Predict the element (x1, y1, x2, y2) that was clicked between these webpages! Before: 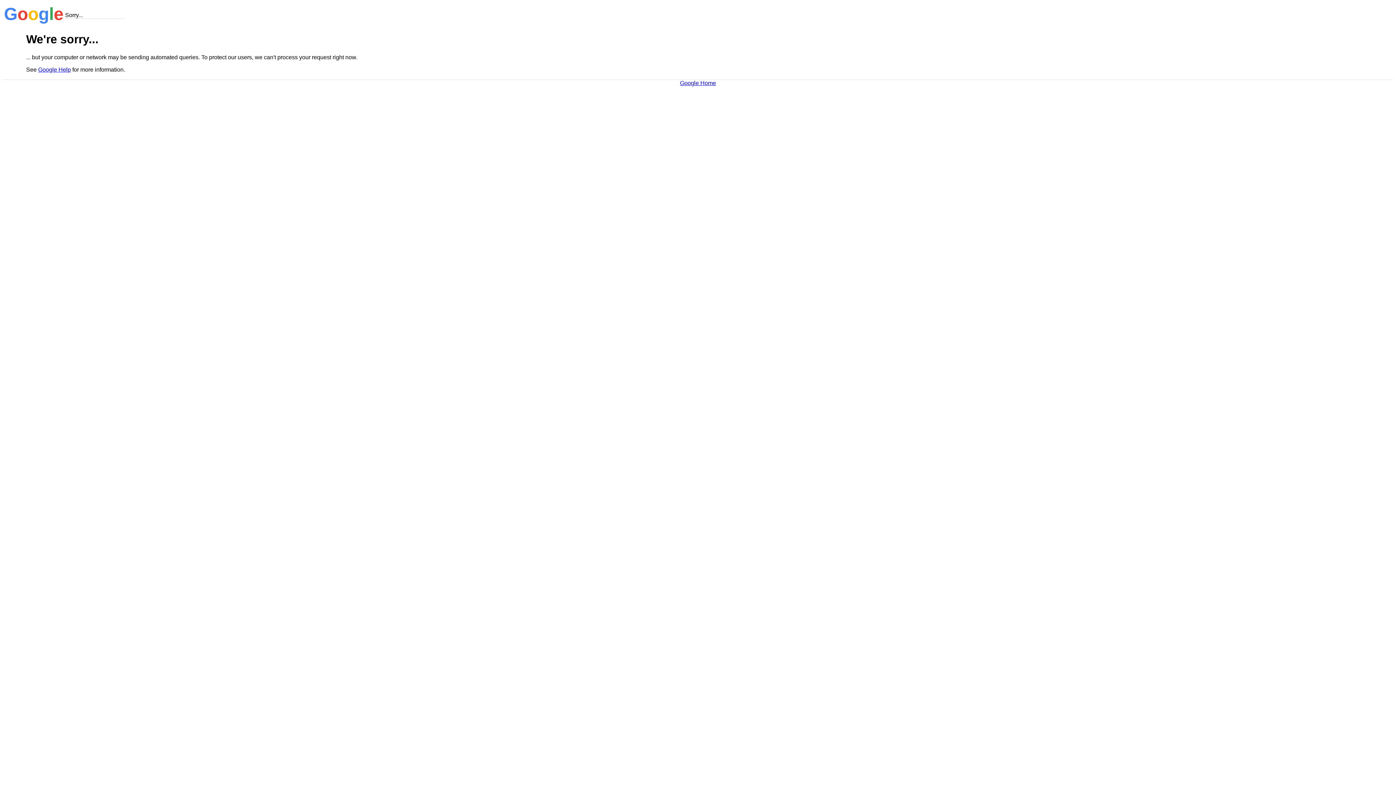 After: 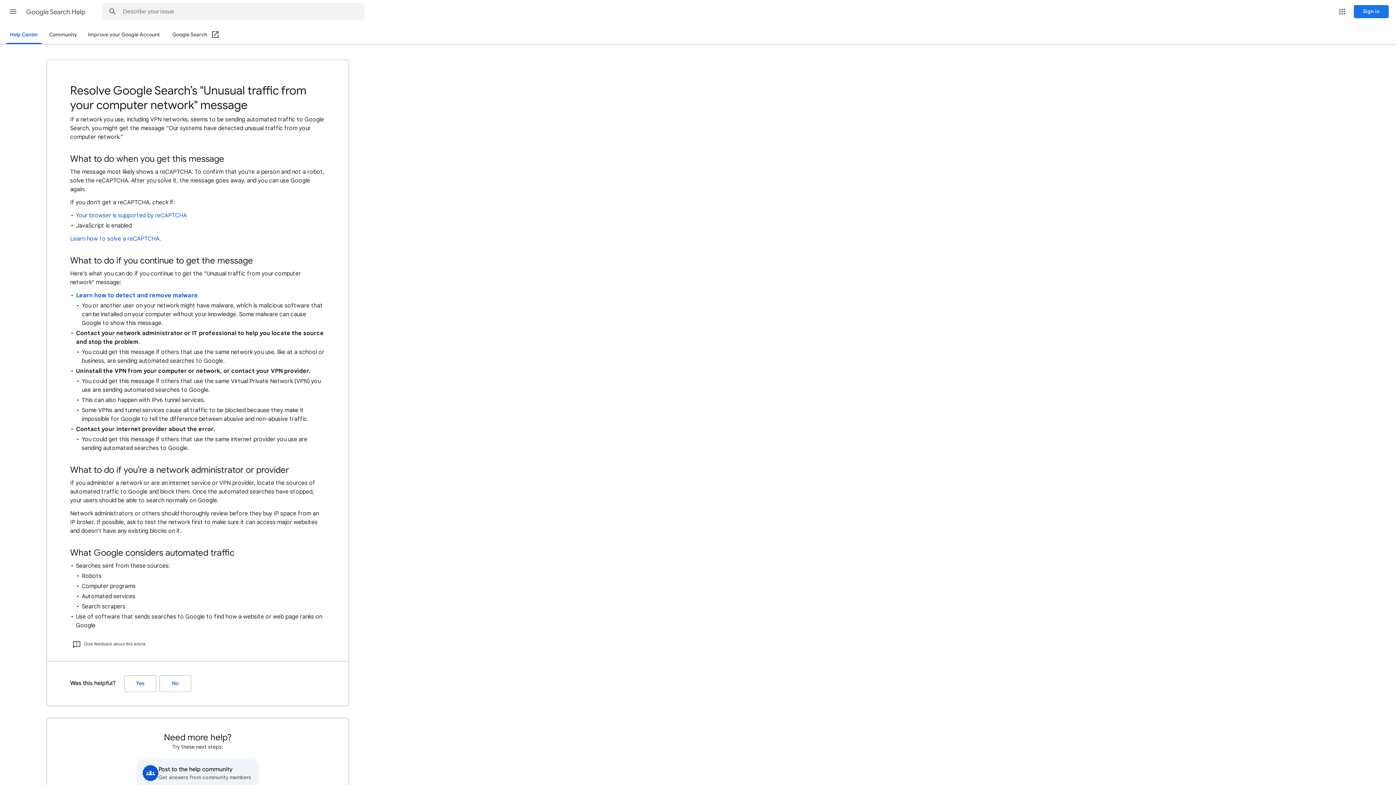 Action: bbox: (38, 66, 70, 72) label: Google Help